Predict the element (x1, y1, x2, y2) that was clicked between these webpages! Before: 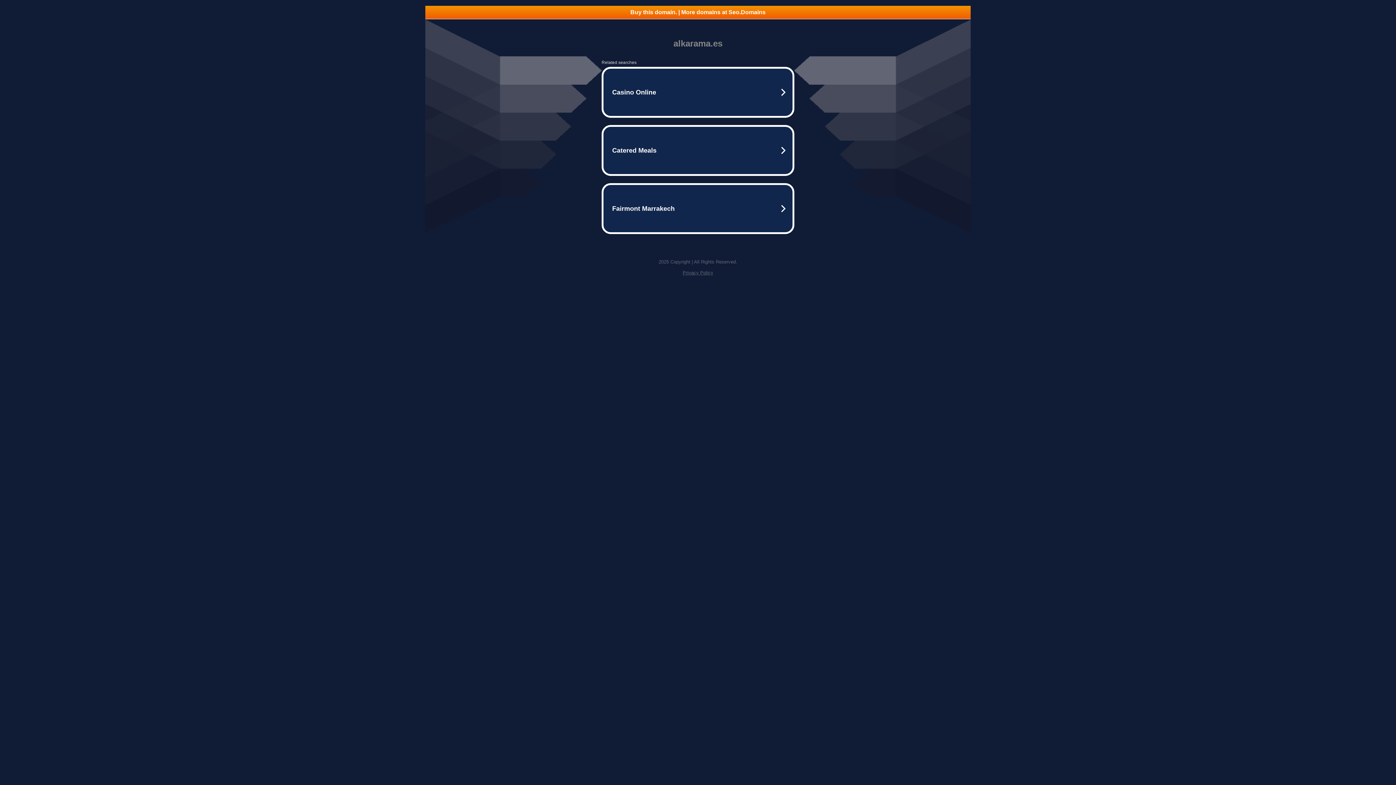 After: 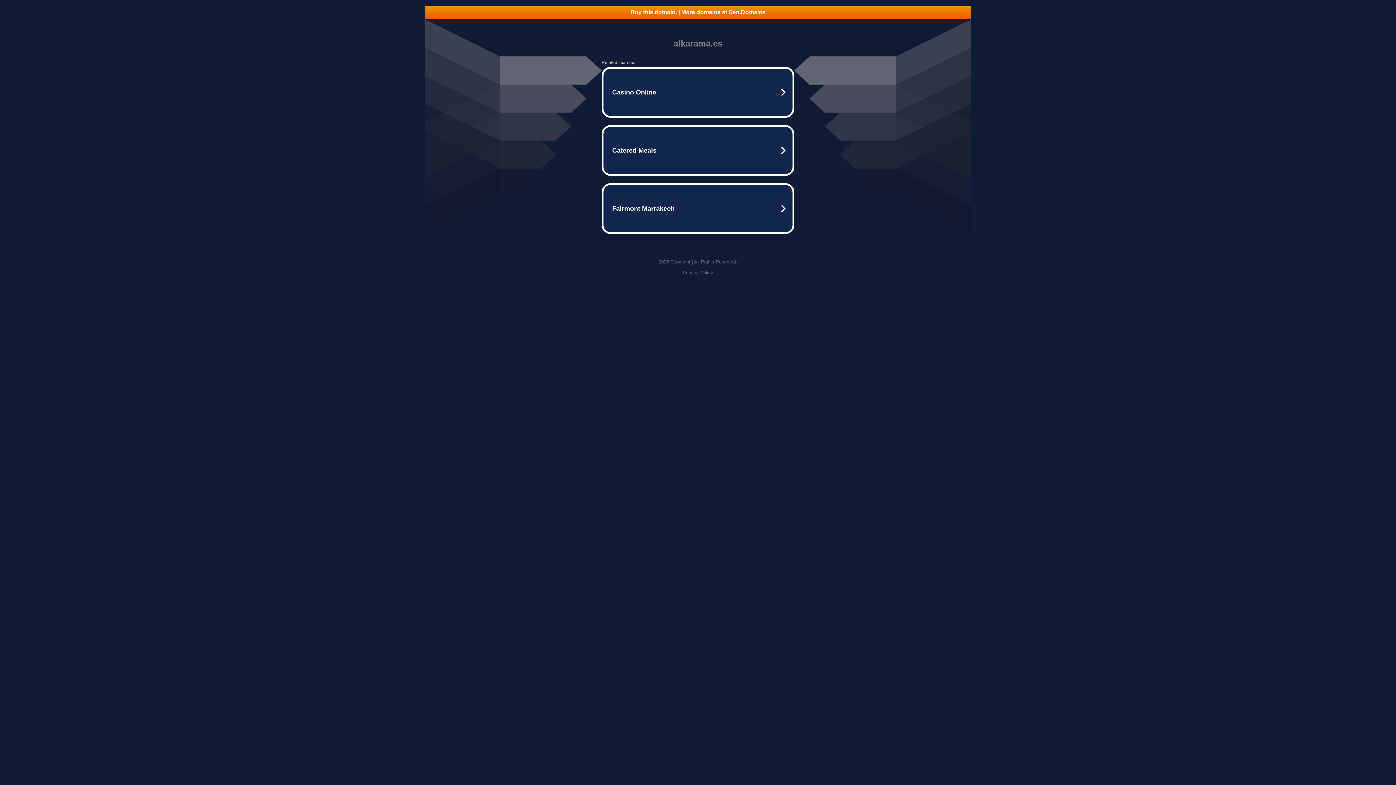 Action: label: Buy this domain. | More domains at Seo.Domains bbox: (425, 5, 970, 18)